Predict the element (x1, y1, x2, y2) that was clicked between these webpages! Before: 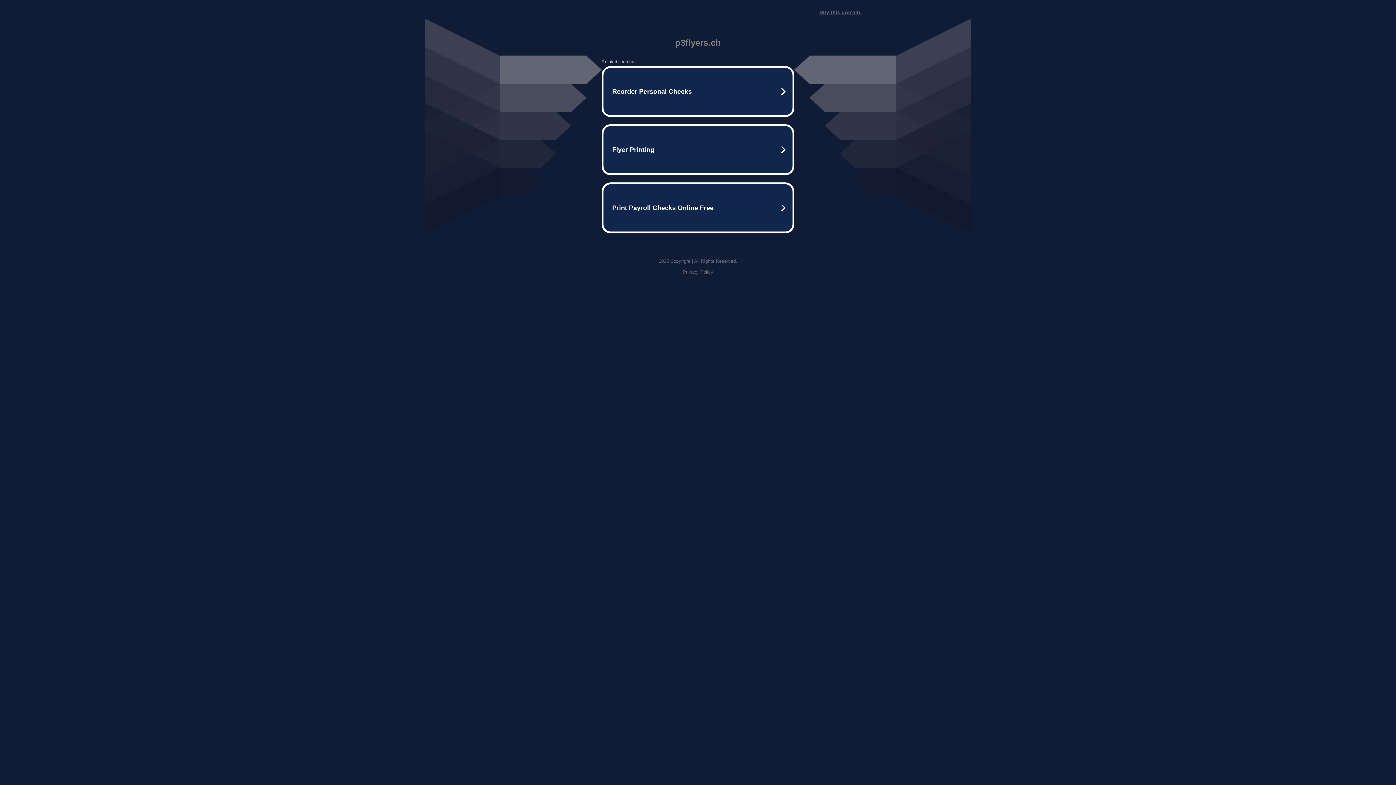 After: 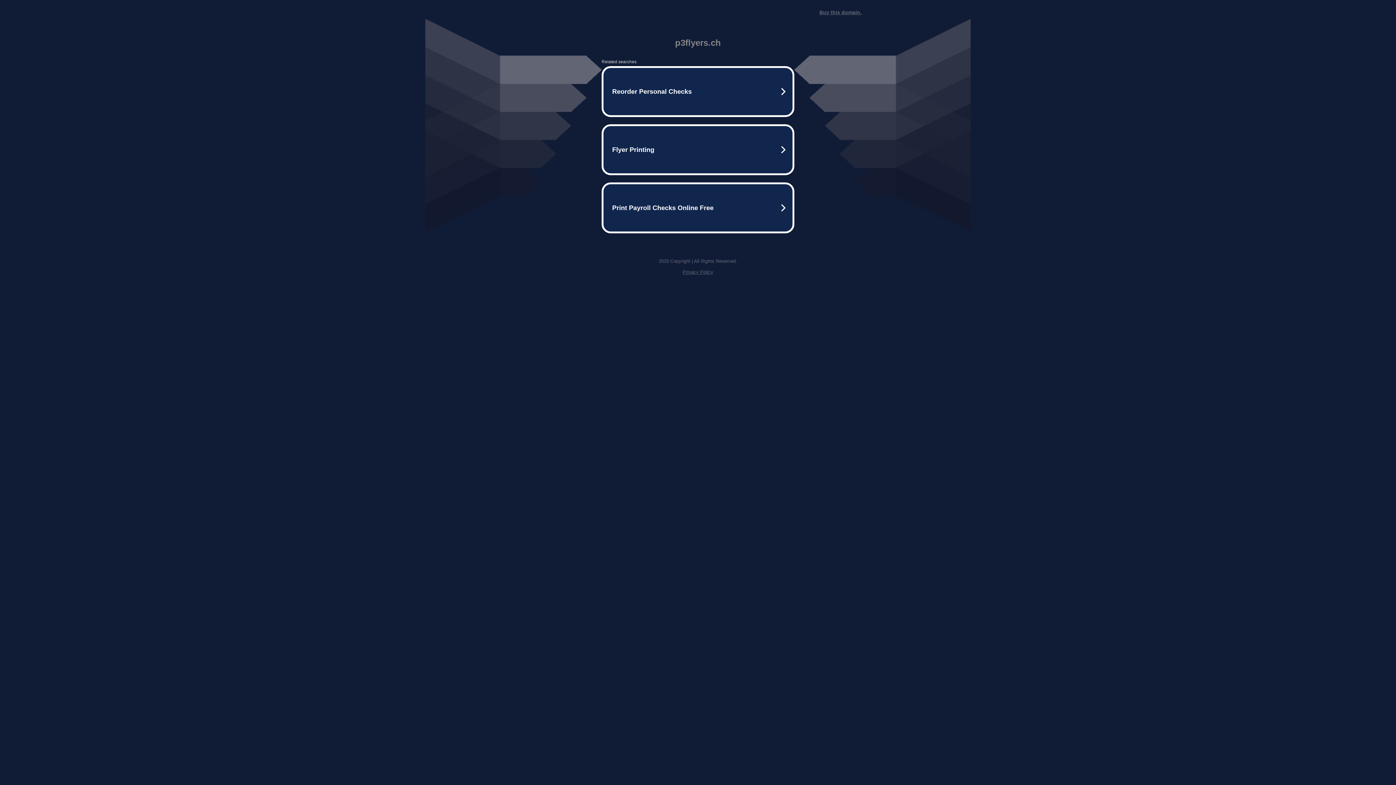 Action: label: Privacy Policy bbox: (682, 269, 713, 274)